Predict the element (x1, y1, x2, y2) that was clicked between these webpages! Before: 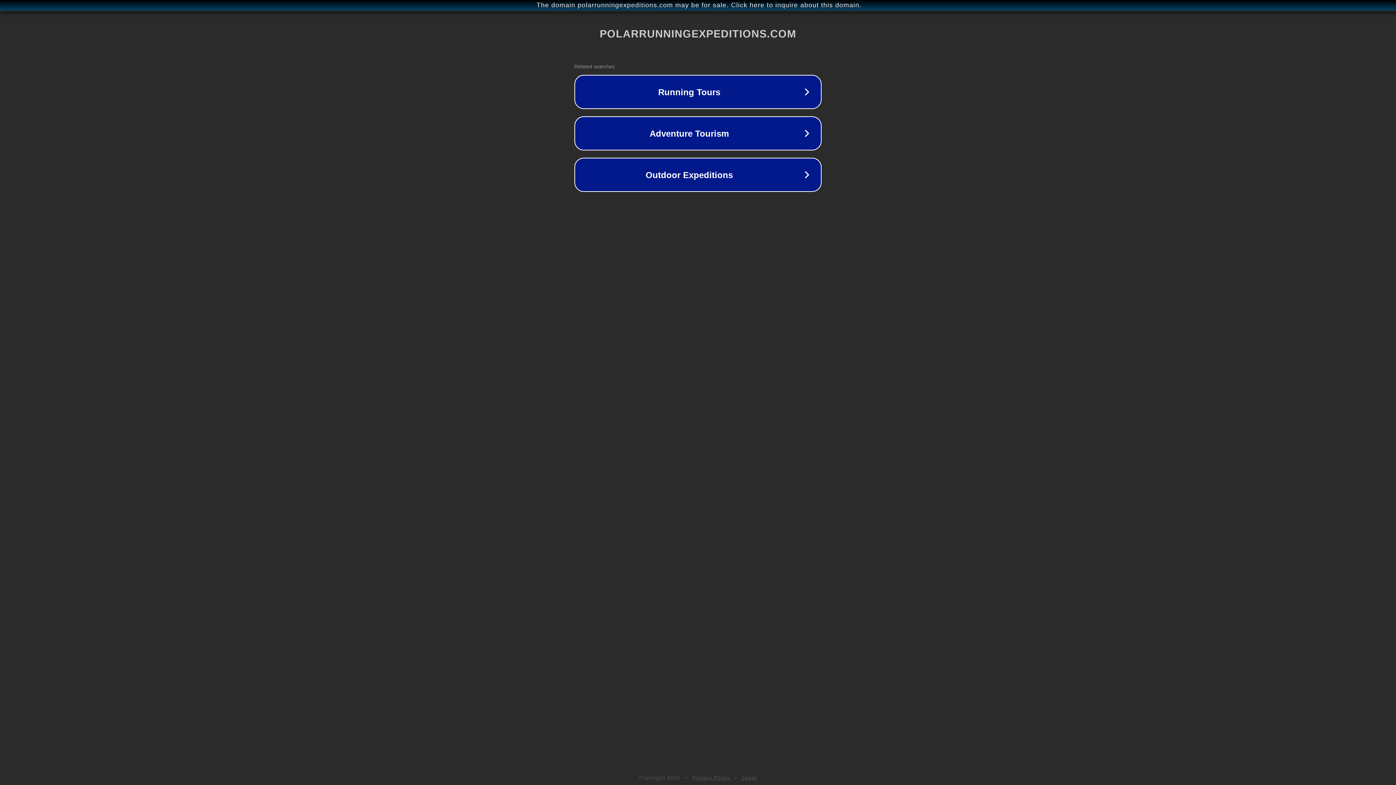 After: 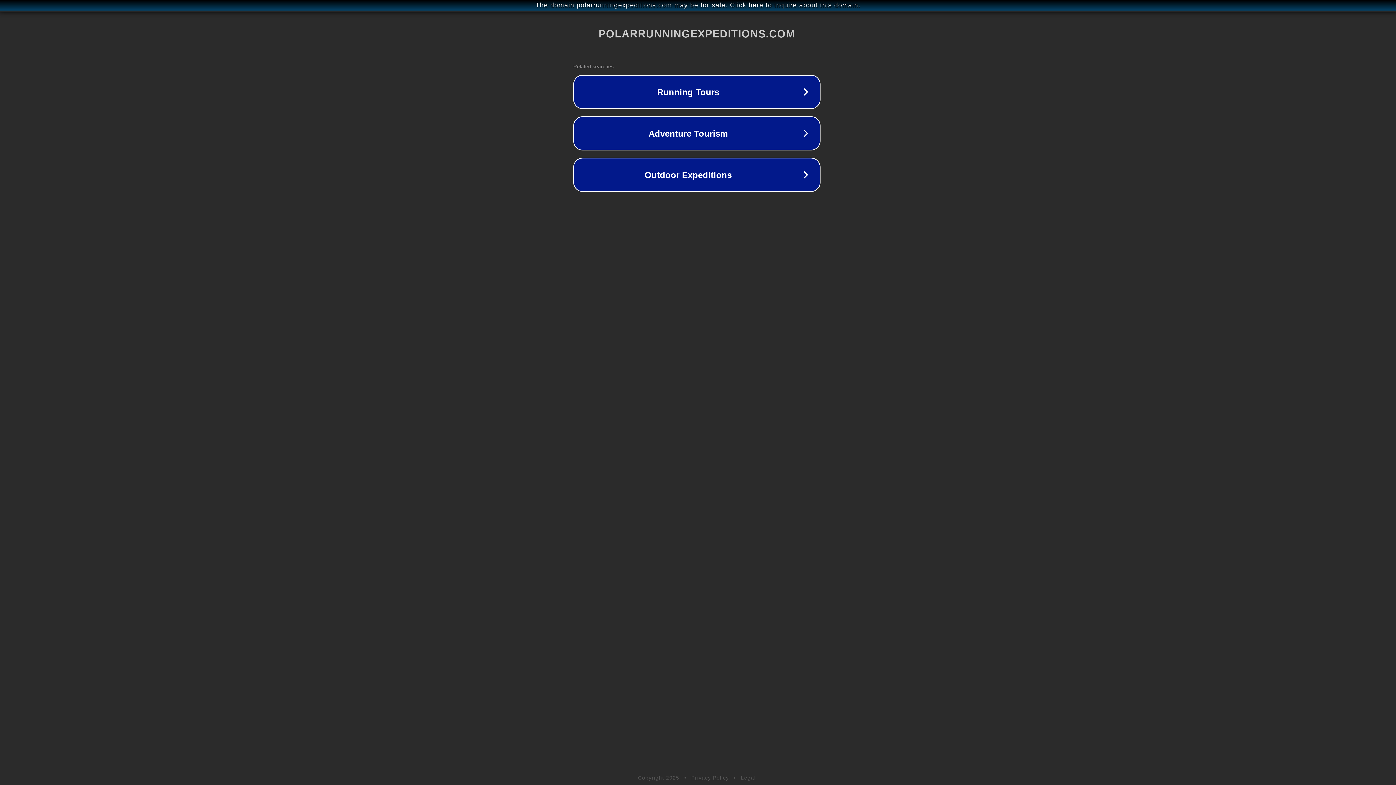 Action: label: The domain polarrunningexpeditions.com may be for sale. Click here to inquire about this domain. bbox: (1, 1, 1397, 9)